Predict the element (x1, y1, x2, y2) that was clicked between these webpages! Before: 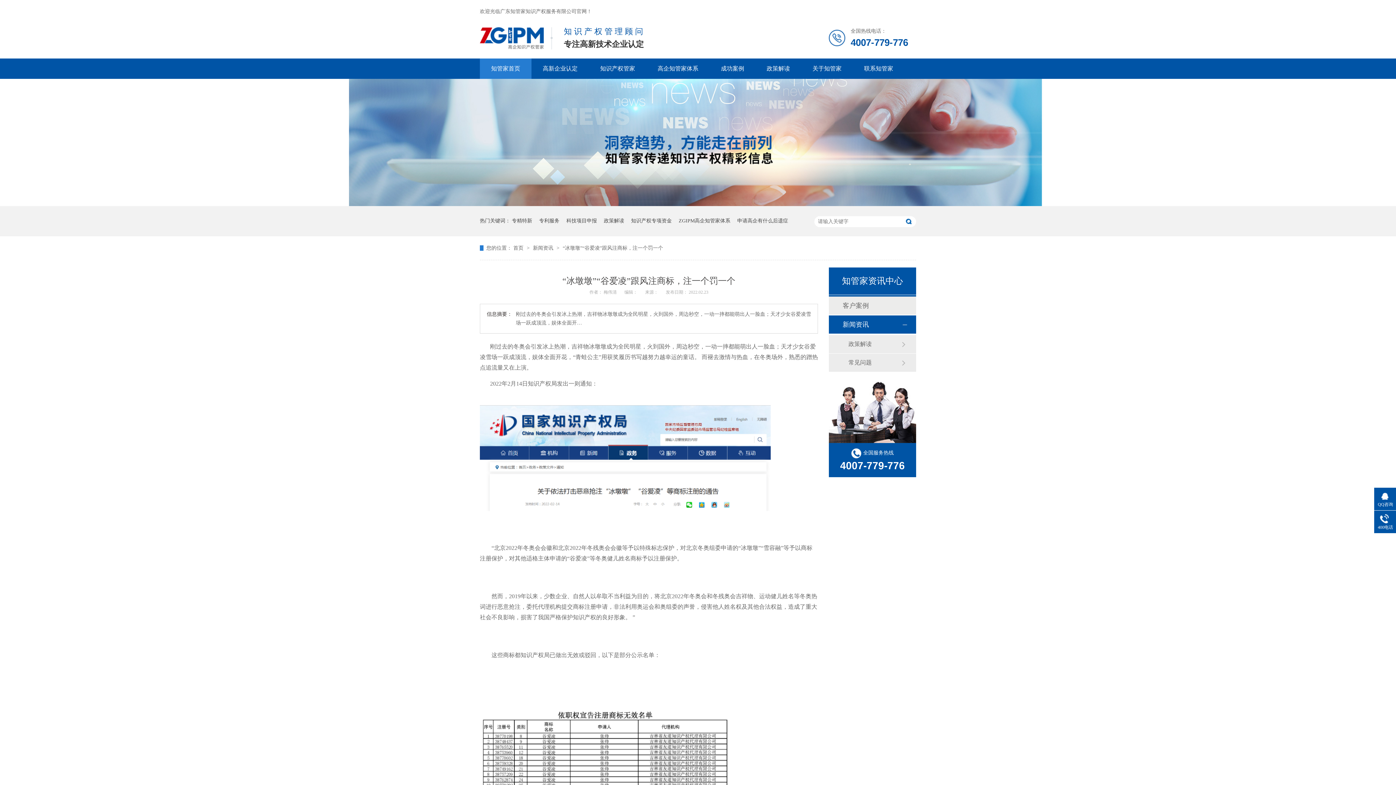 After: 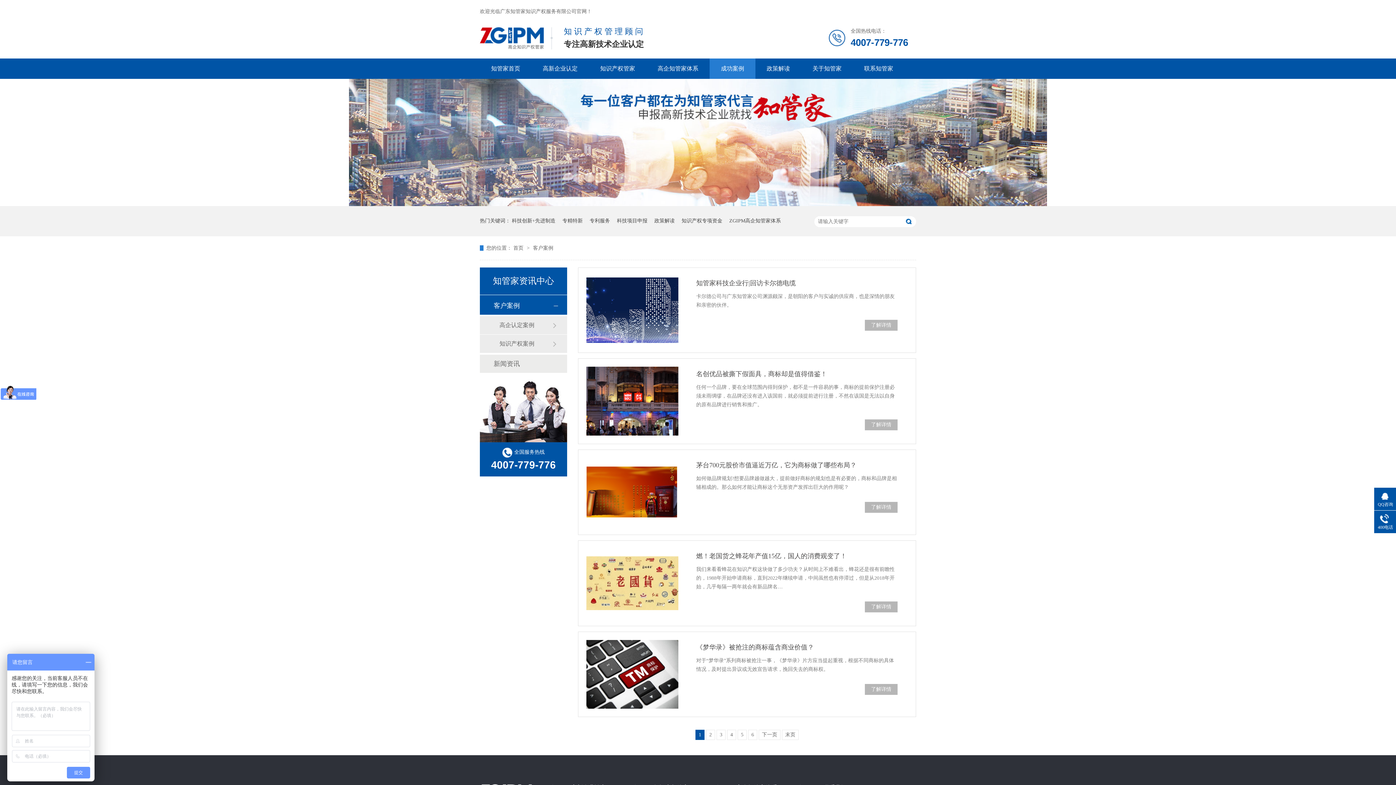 Action: label: 客户案例 bbox: (842, 296, 901, 314)